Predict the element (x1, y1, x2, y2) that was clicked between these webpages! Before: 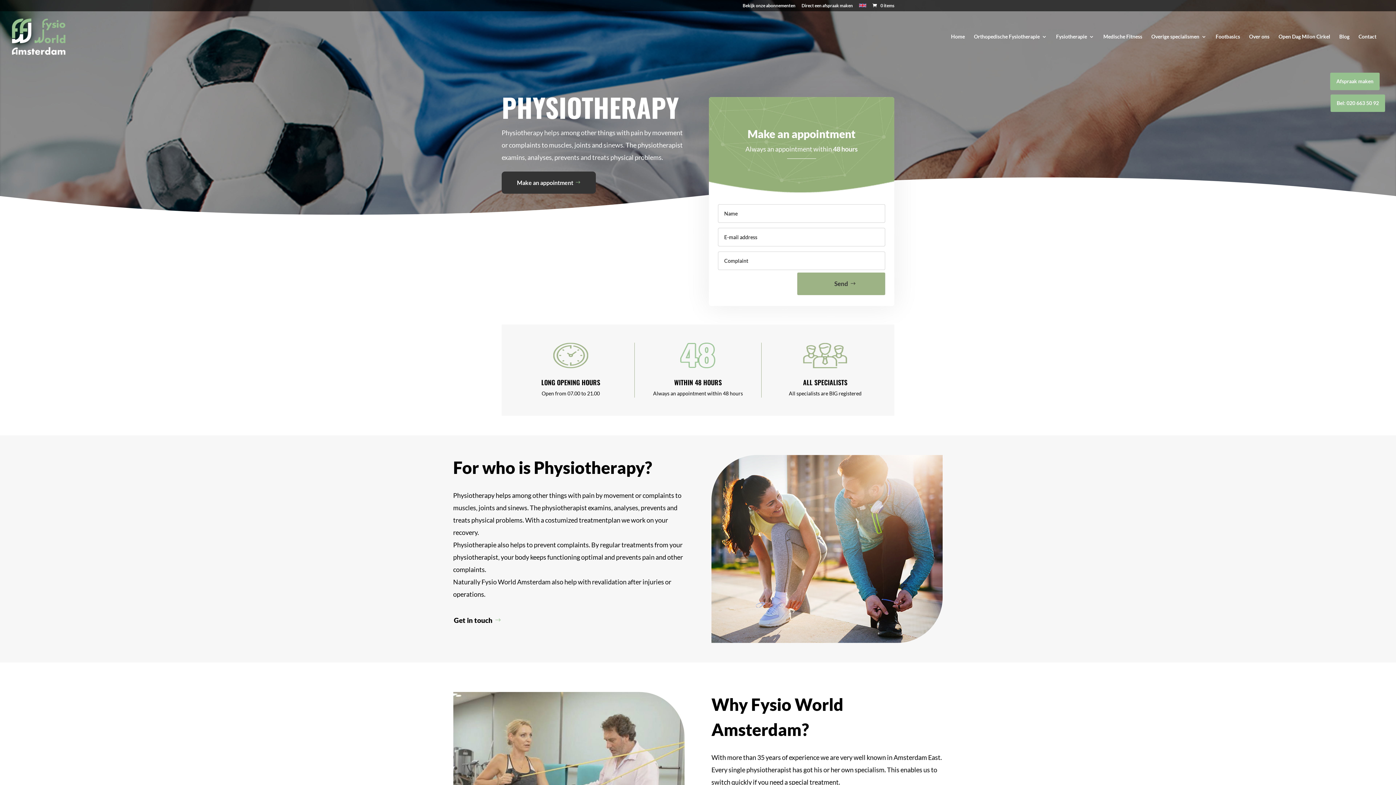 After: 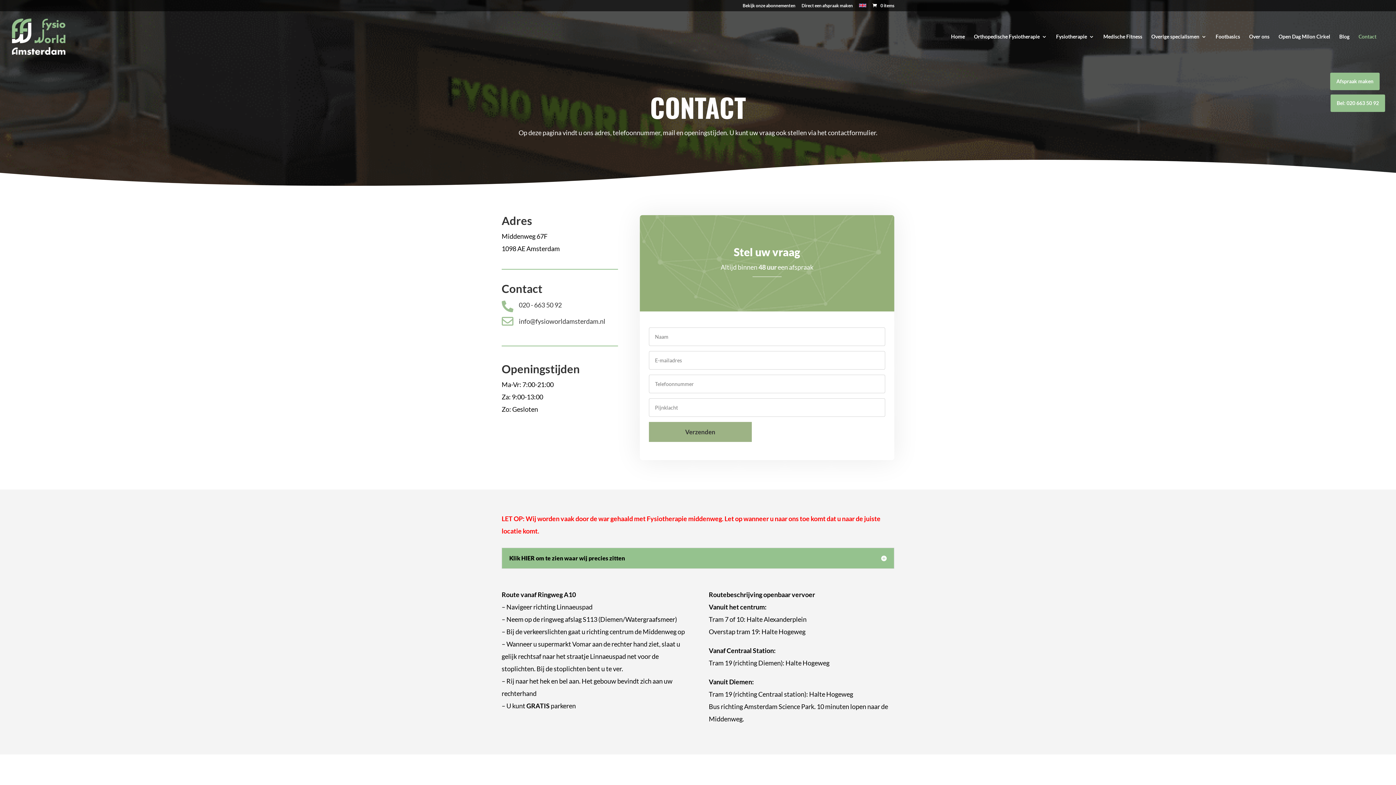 Action: label: Direct een afspraak maken bbox: (801, 3, 853, 11)